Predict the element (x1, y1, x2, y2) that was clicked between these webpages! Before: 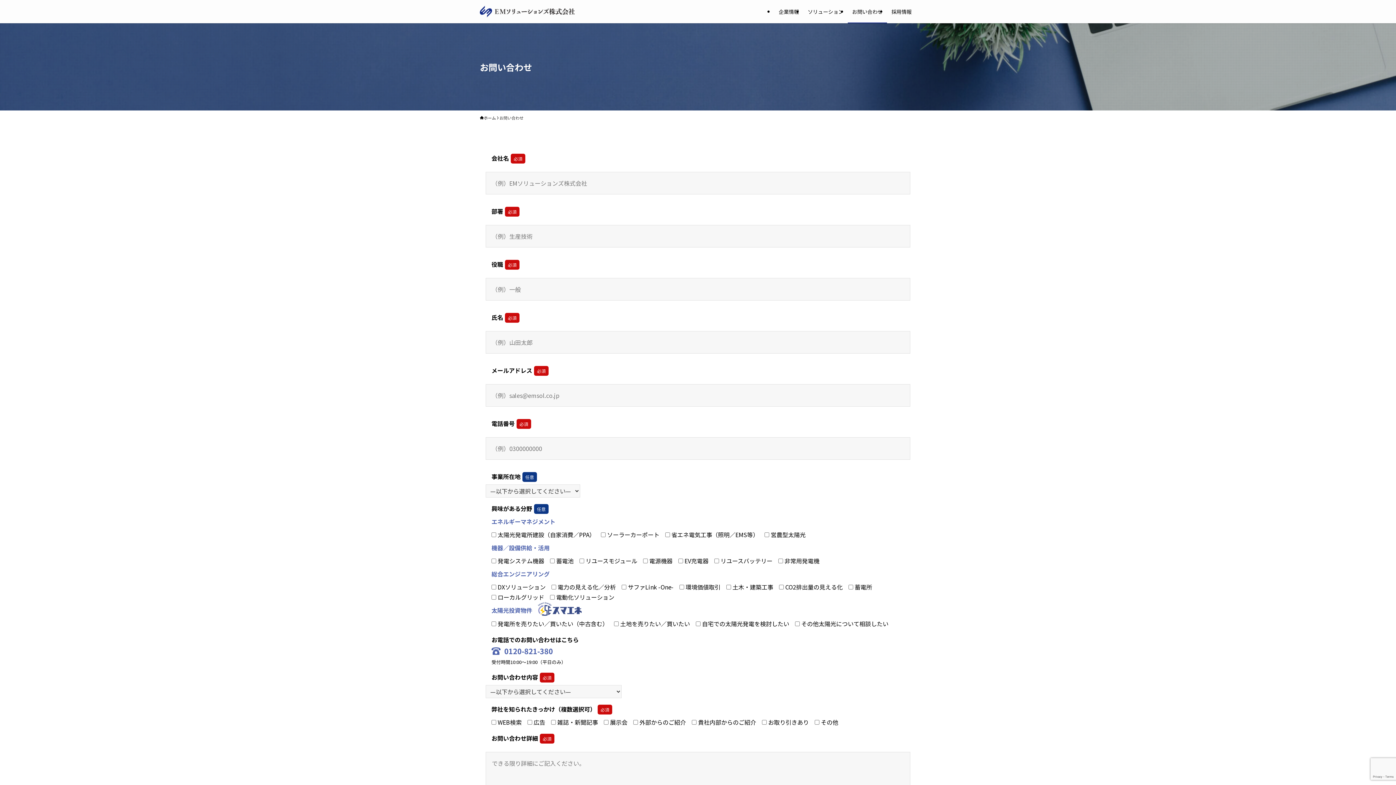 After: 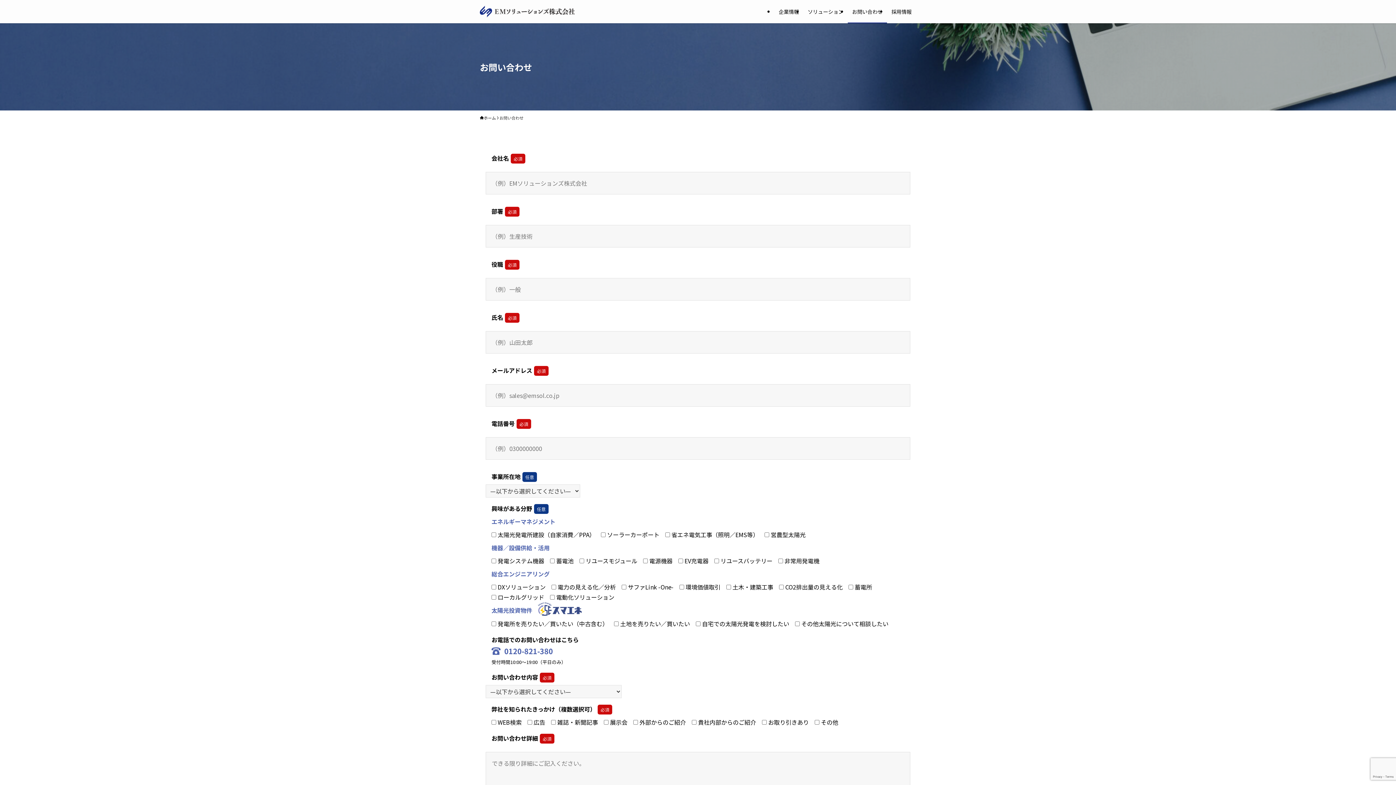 Action: bbox: (491, 644, 904, 658) label: 0120-821-380